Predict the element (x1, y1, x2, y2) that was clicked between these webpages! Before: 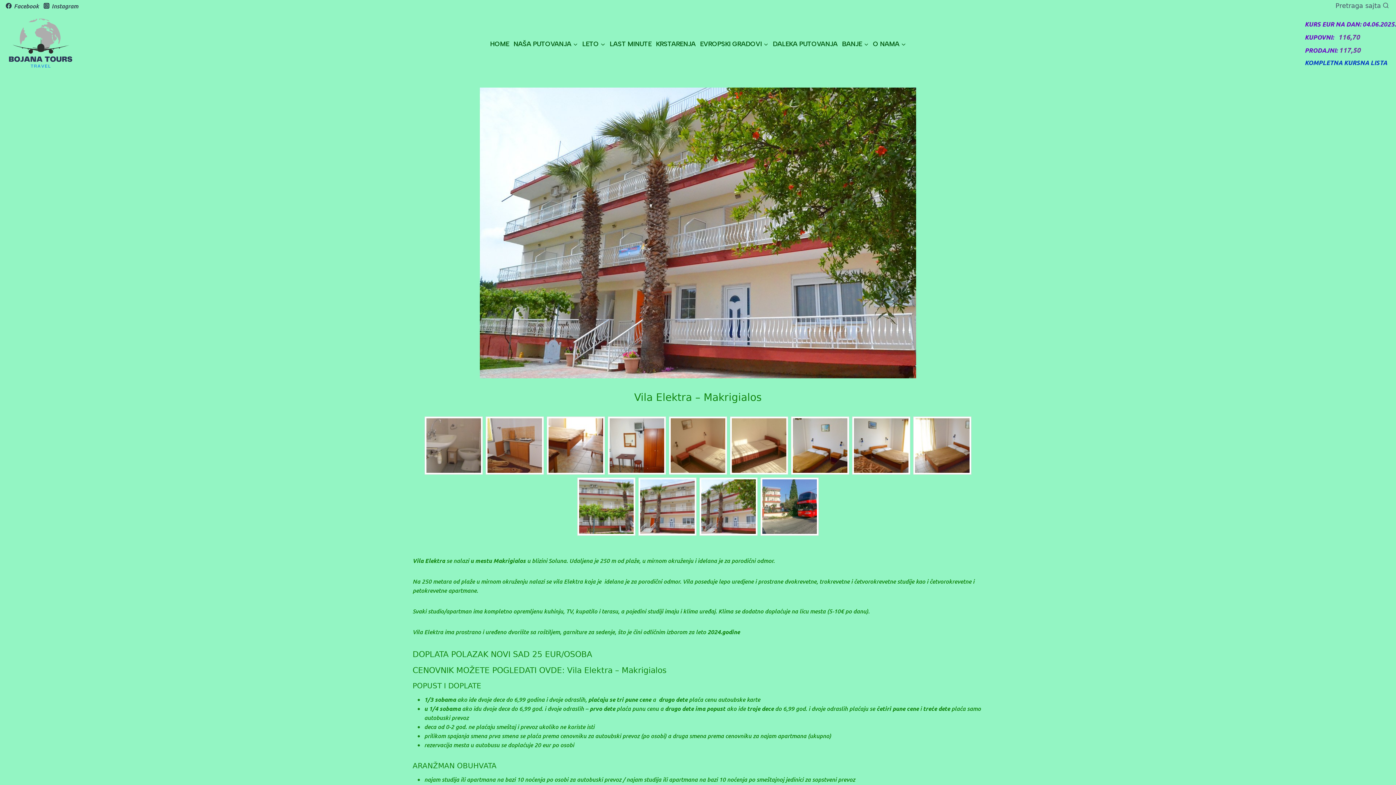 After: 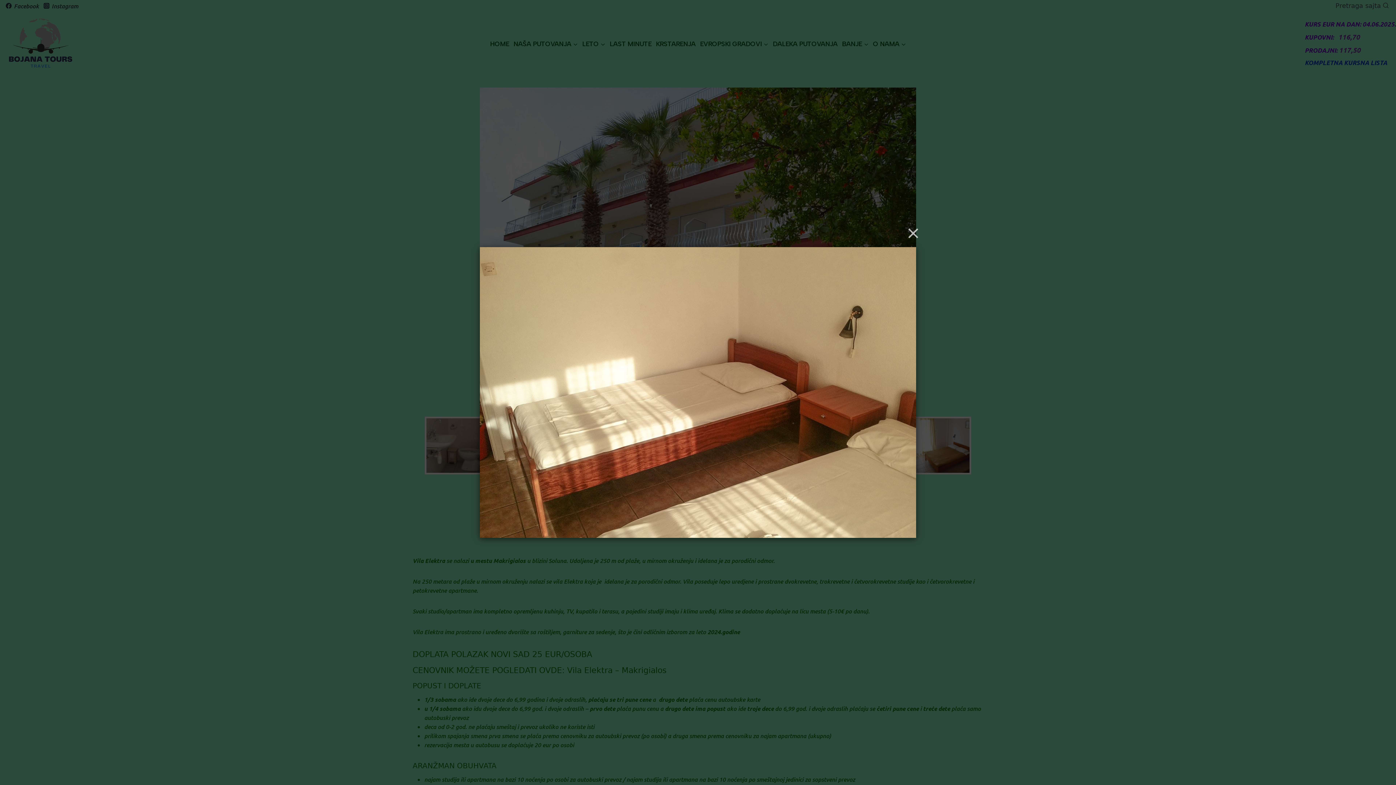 Action: bbox: (732, 418, 786, 473)